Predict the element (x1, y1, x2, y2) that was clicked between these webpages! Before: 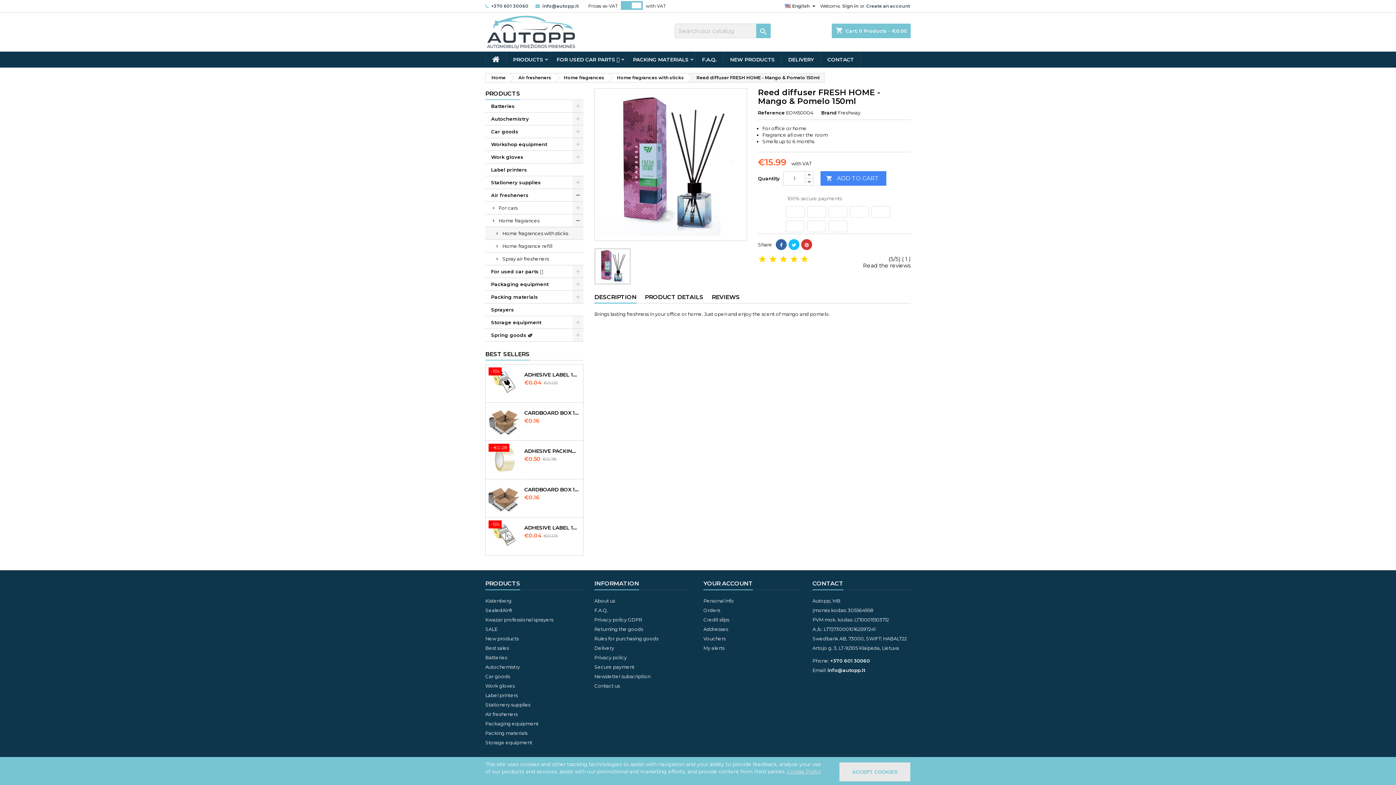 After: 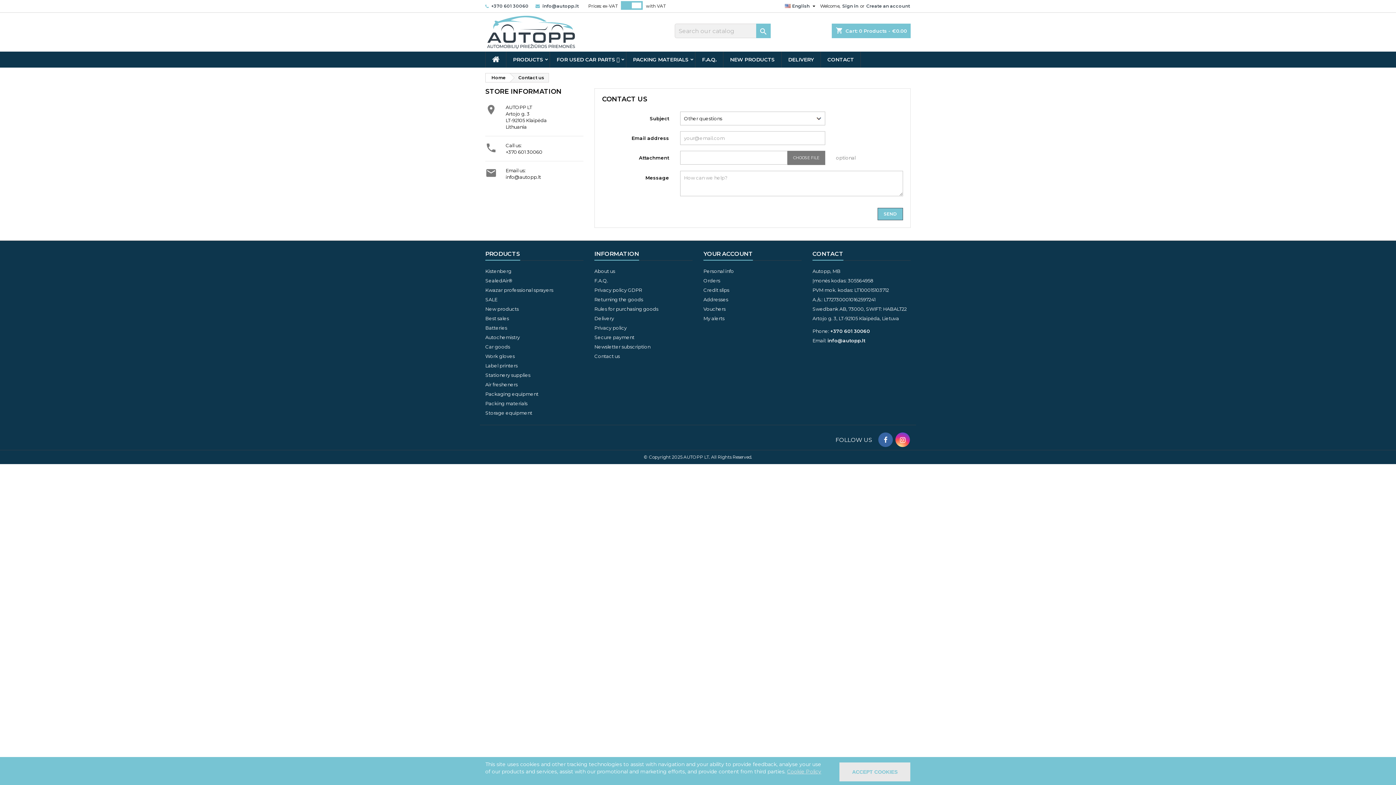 Action: label: CONTACT bbox: (812, 578, 843, 590)